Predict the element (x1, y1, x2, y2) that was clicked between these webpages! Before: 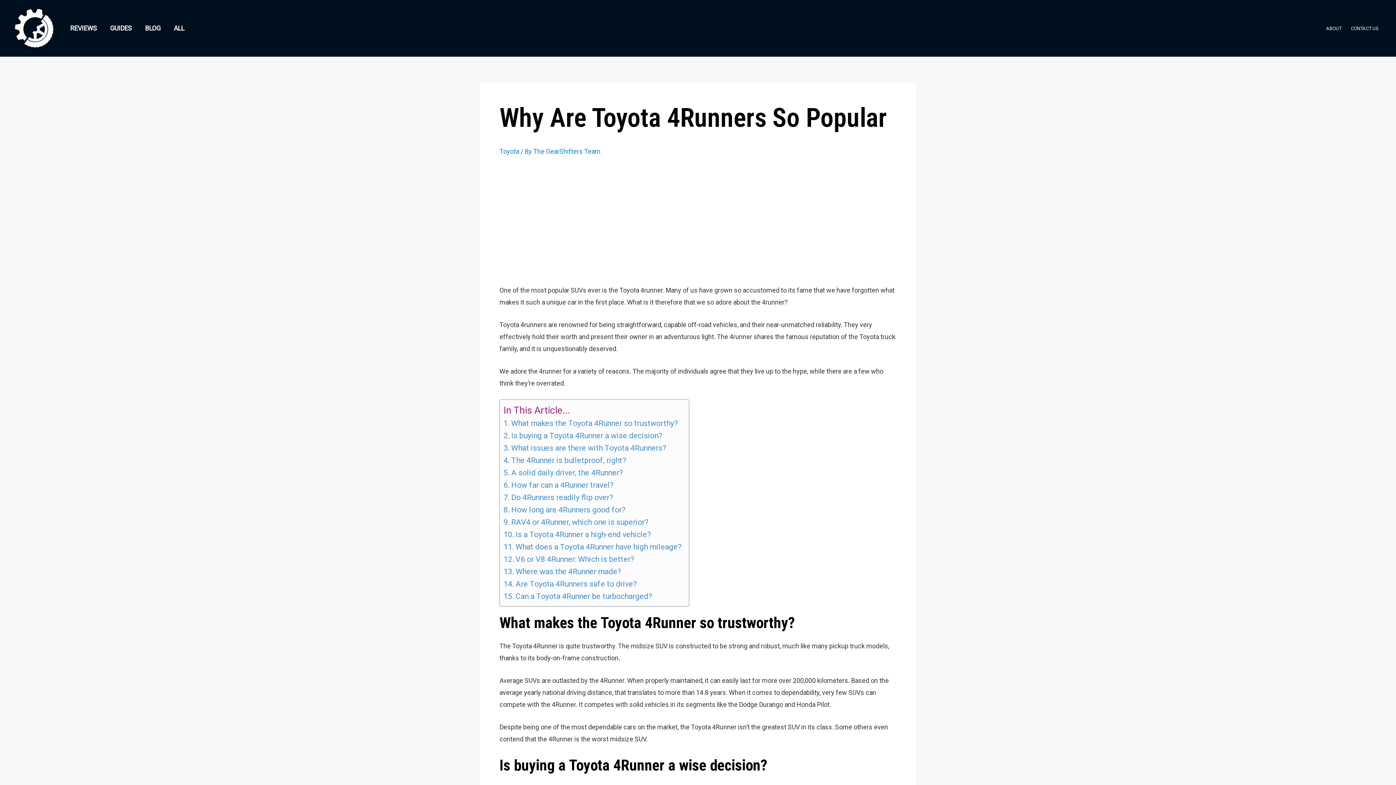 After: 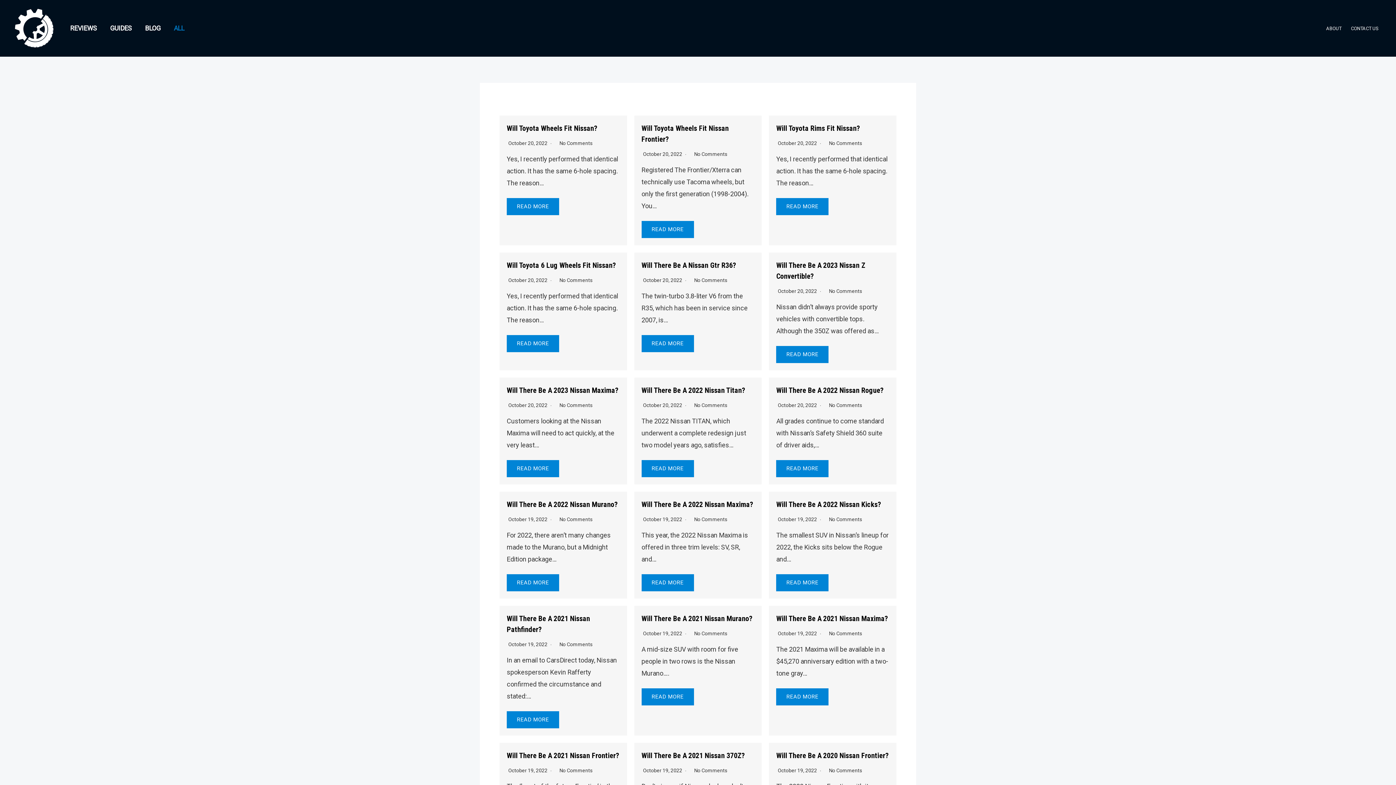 Action: label: ALL bbox: (167, 15, 190, 41)